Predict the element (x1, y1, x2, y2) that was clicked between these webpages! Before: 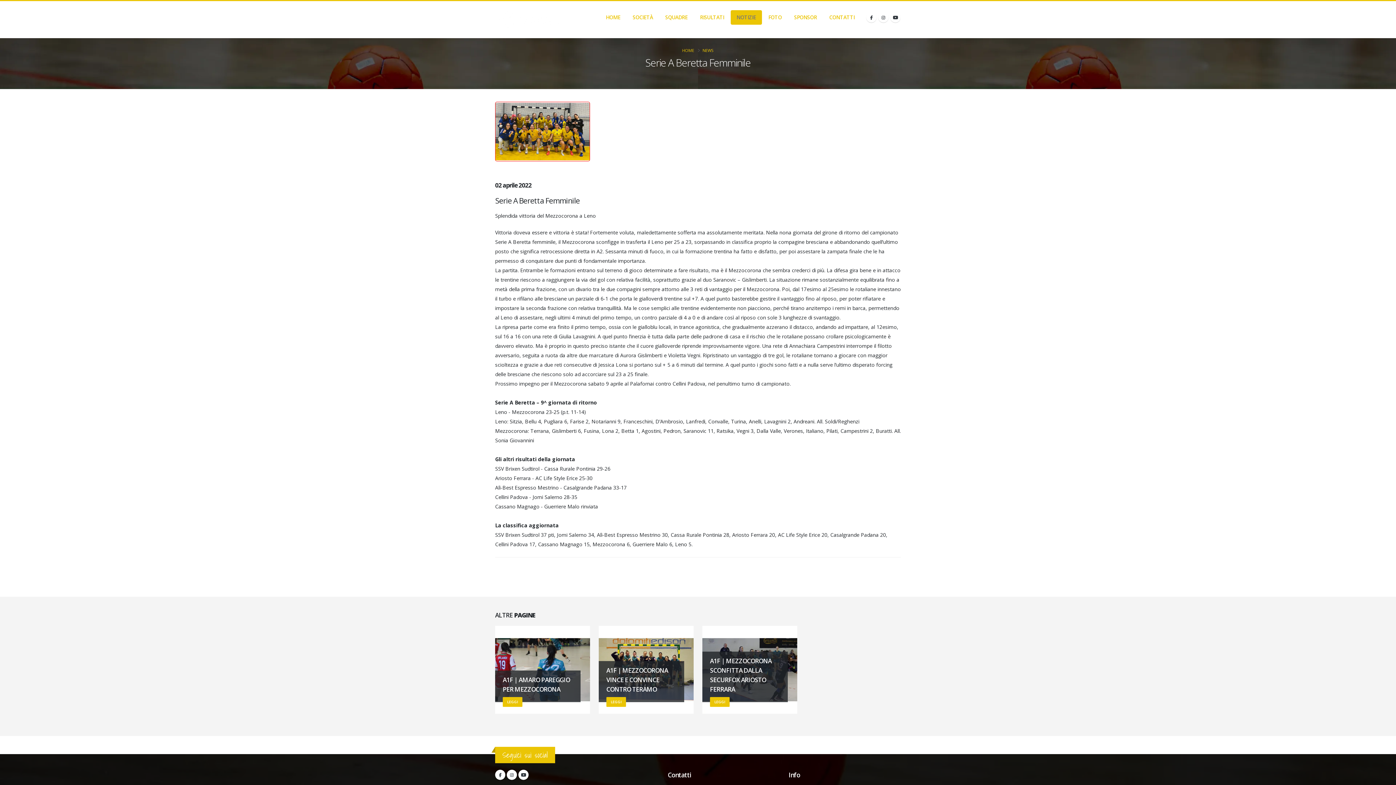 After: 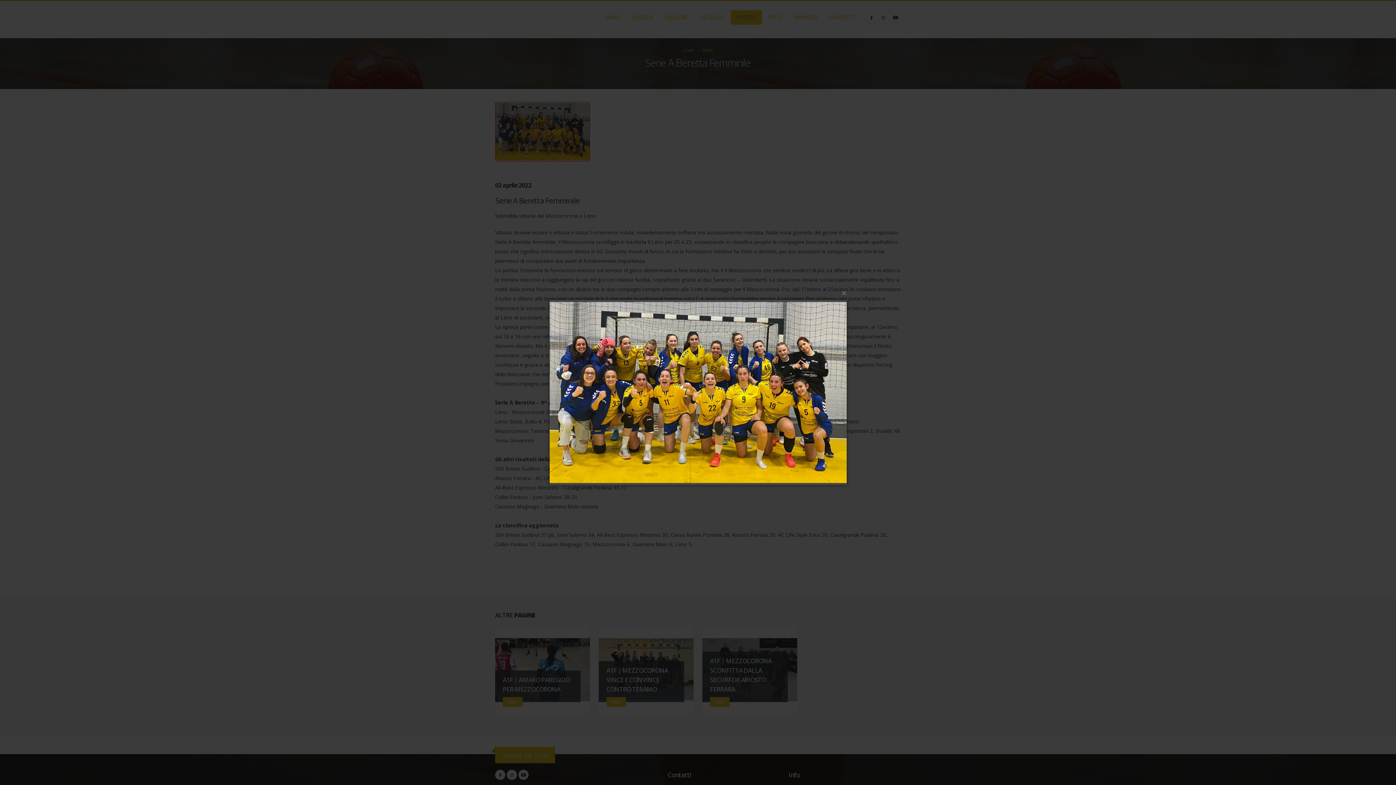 Action: bbox: (535, 120, 550, 136)